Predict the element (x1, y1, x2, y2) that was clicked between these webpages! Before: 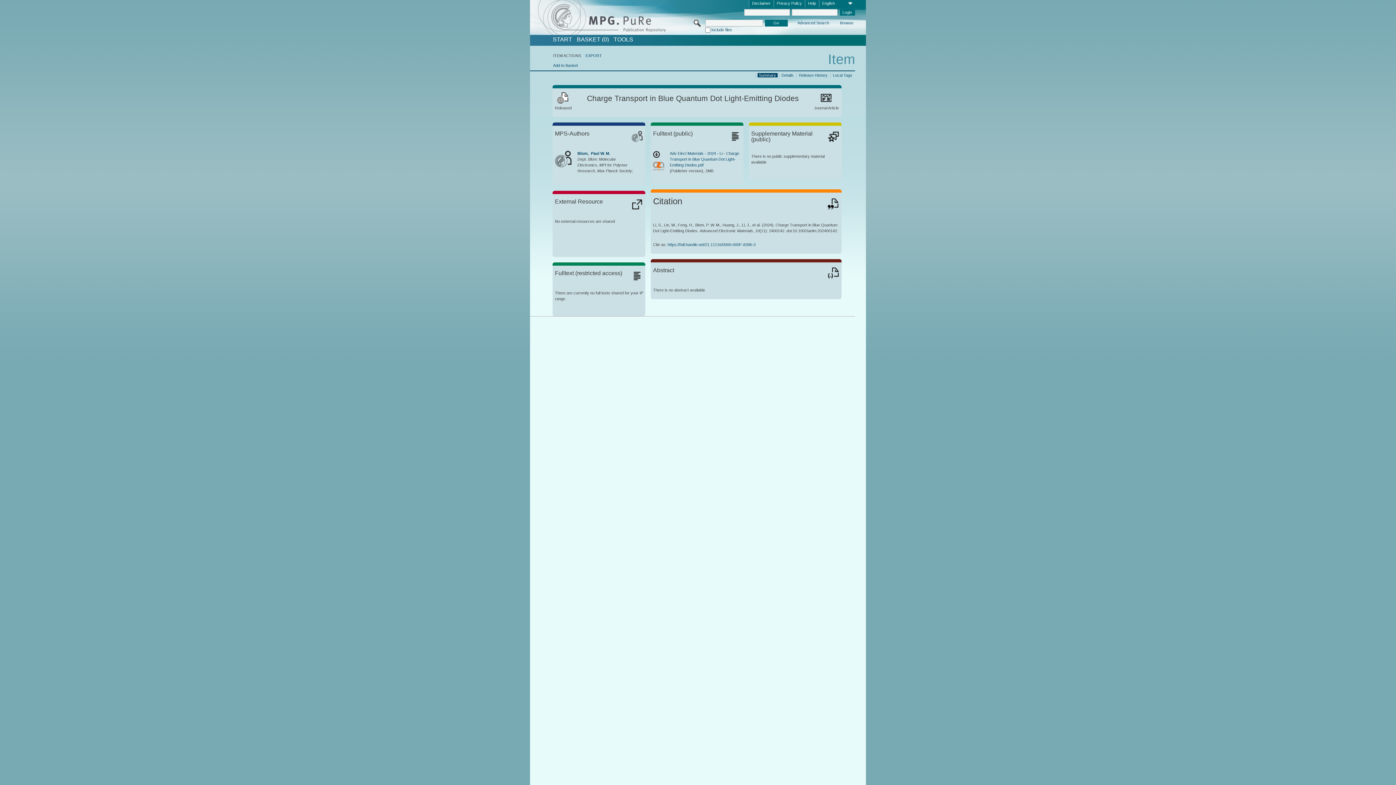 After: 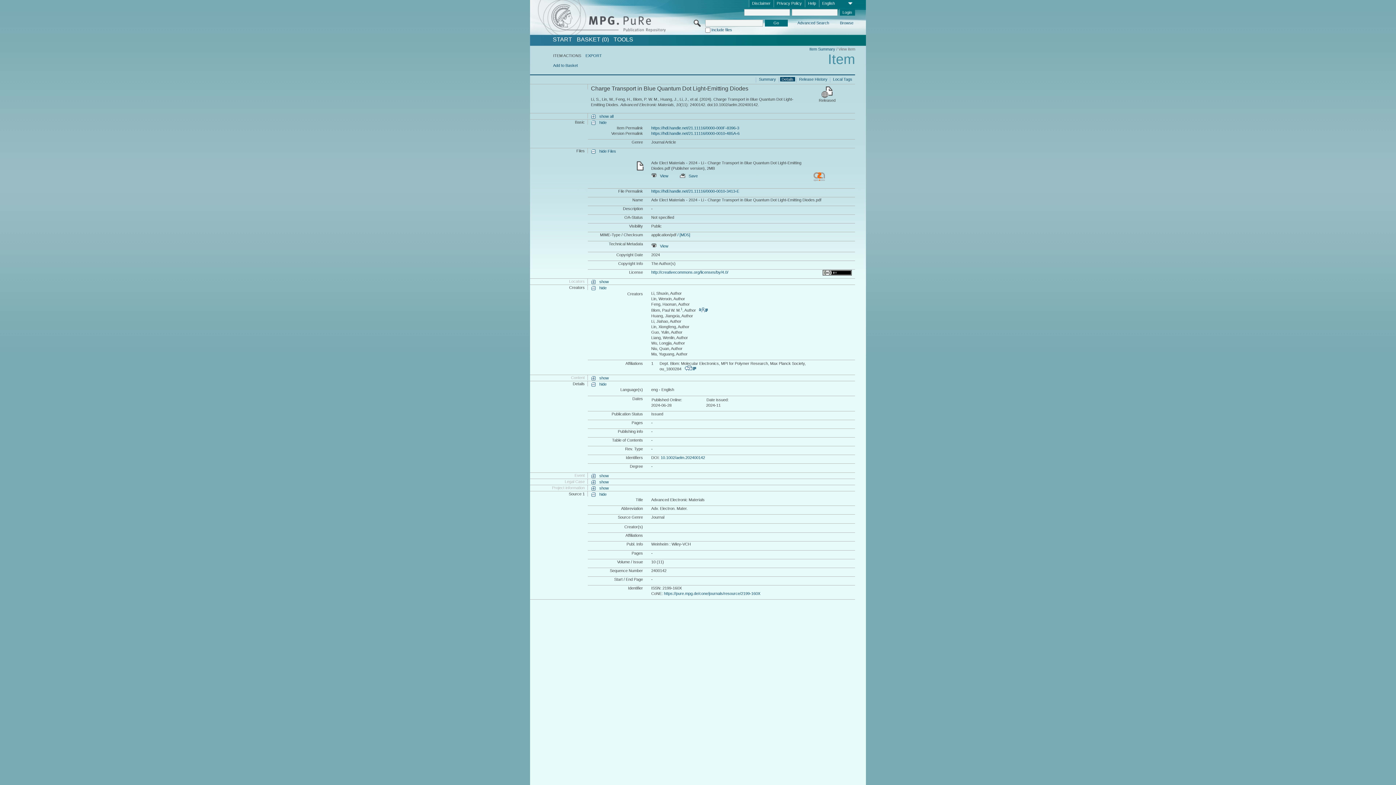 Action: bbox: (780, 72, 795, 77) label: Details